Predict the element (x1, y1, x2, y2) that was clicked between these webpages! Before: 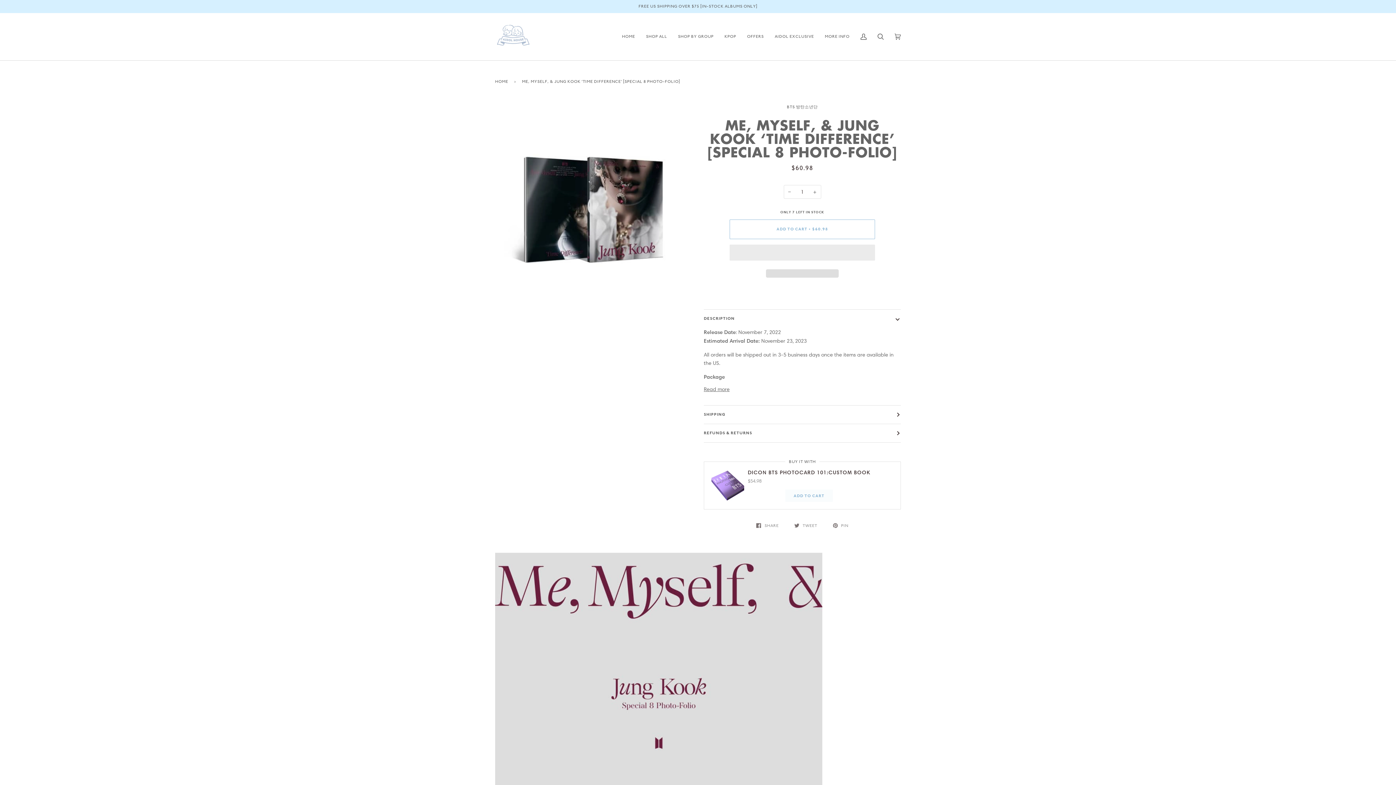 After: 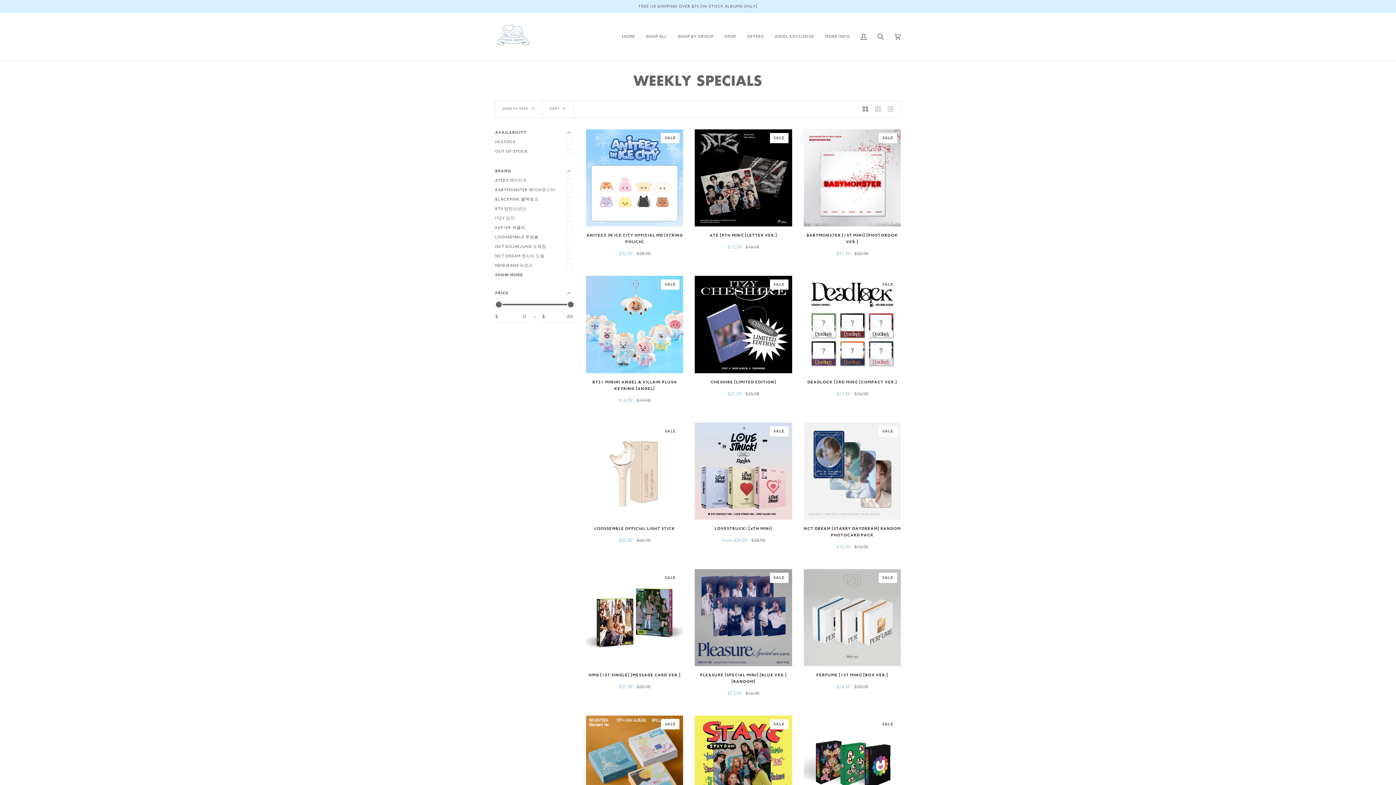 Action: bbox: (741, 13, 769, 60) label: OFFERS